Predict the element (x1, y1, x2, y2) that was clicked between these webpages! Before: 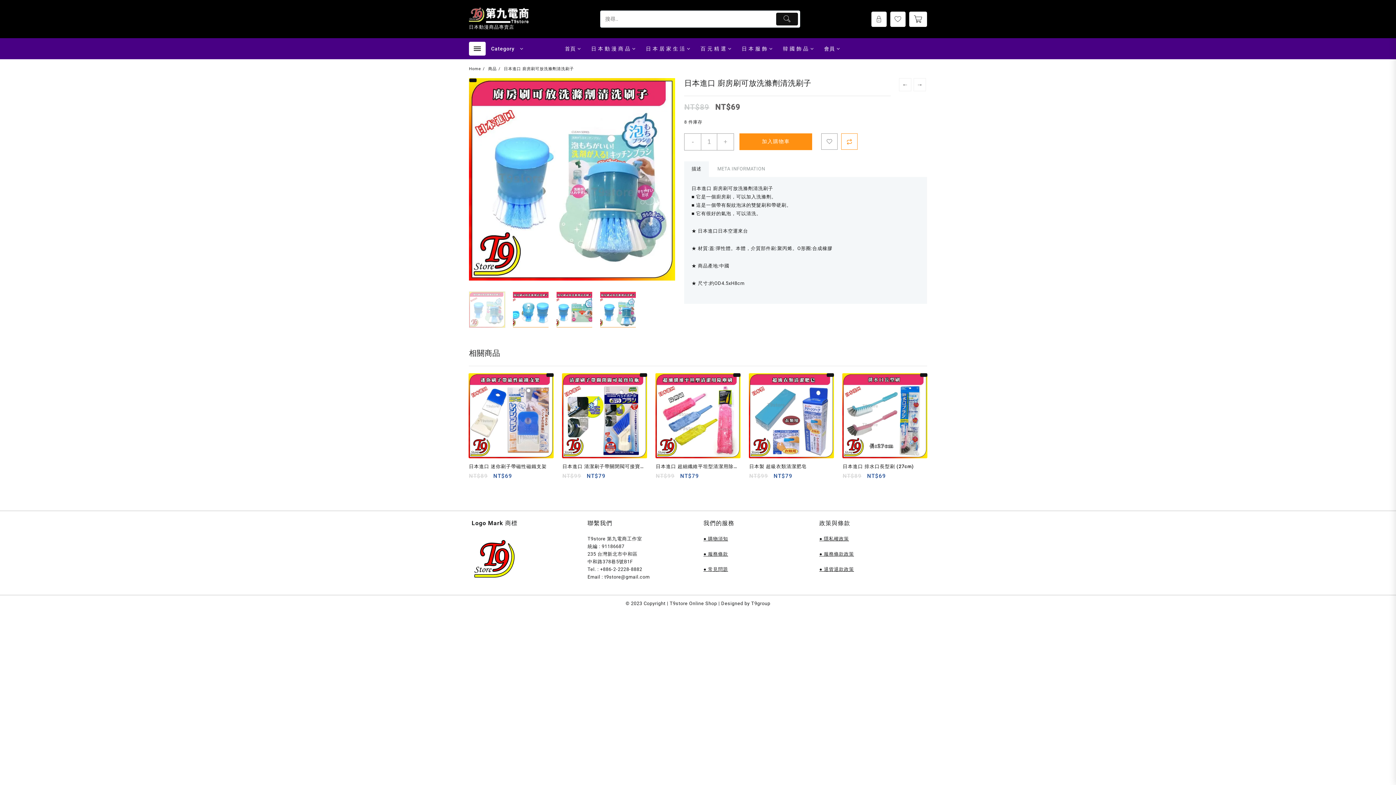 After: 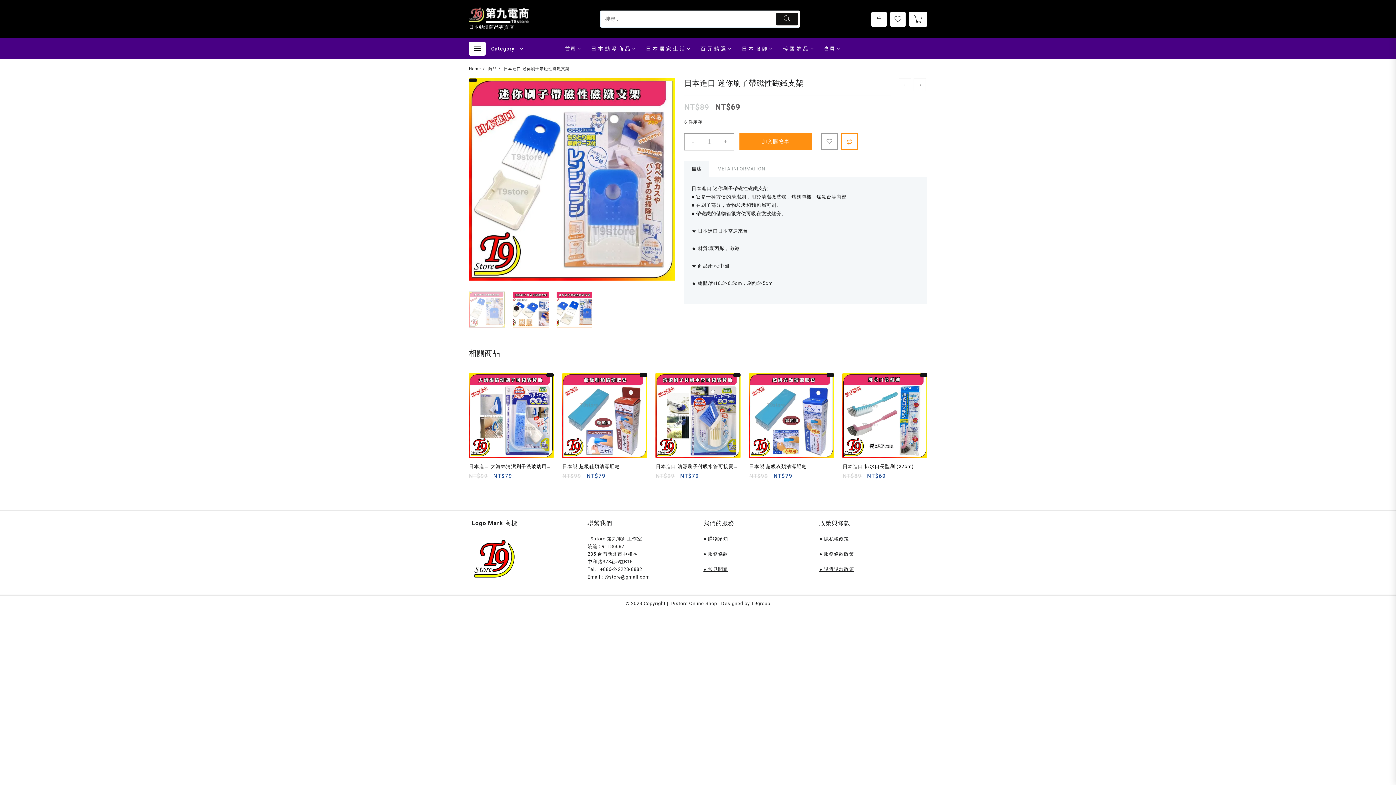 Action: bbox: (468, 373, 553, 458)